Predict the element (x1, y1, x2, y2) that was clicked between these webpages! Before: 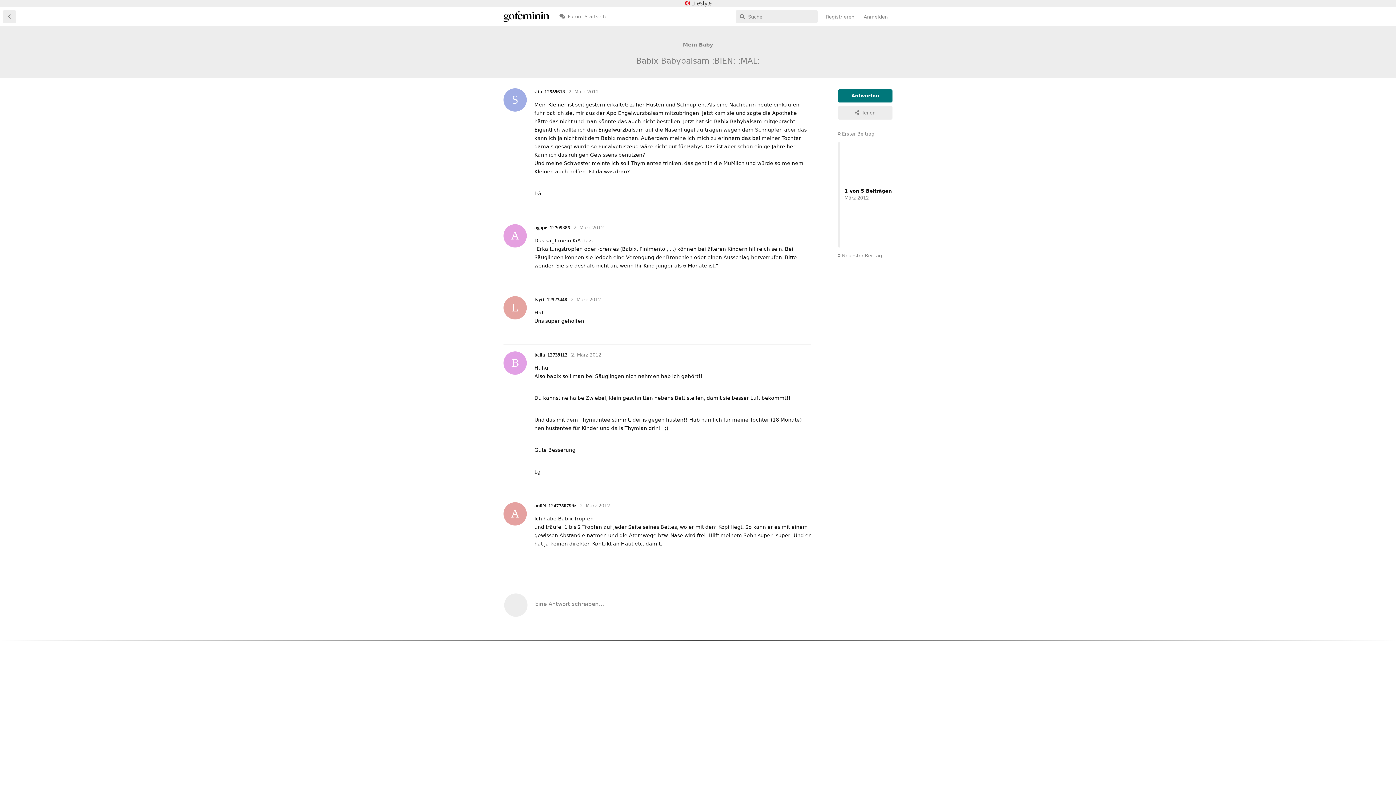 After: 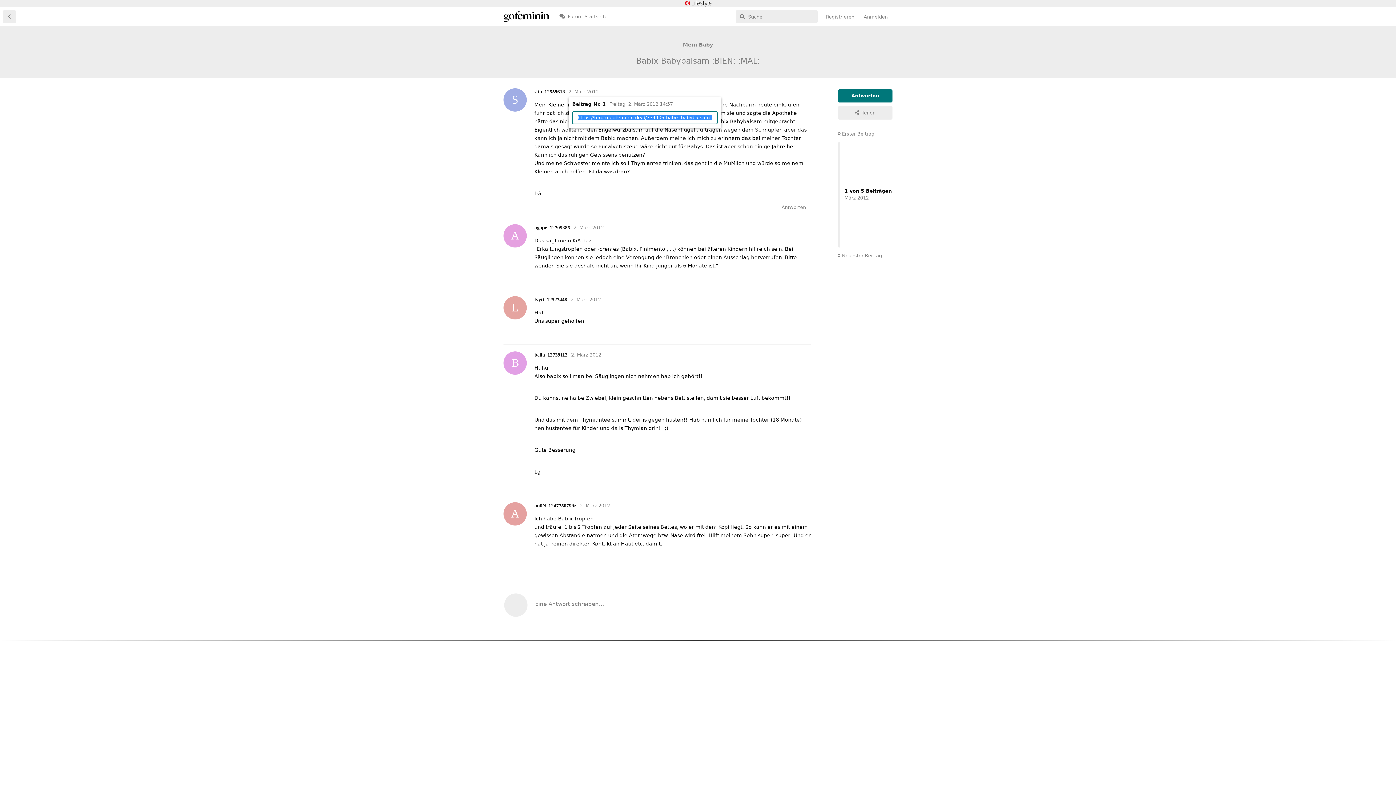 Action: bbox: (568, 89, 598, 94) label: 2. März 2012